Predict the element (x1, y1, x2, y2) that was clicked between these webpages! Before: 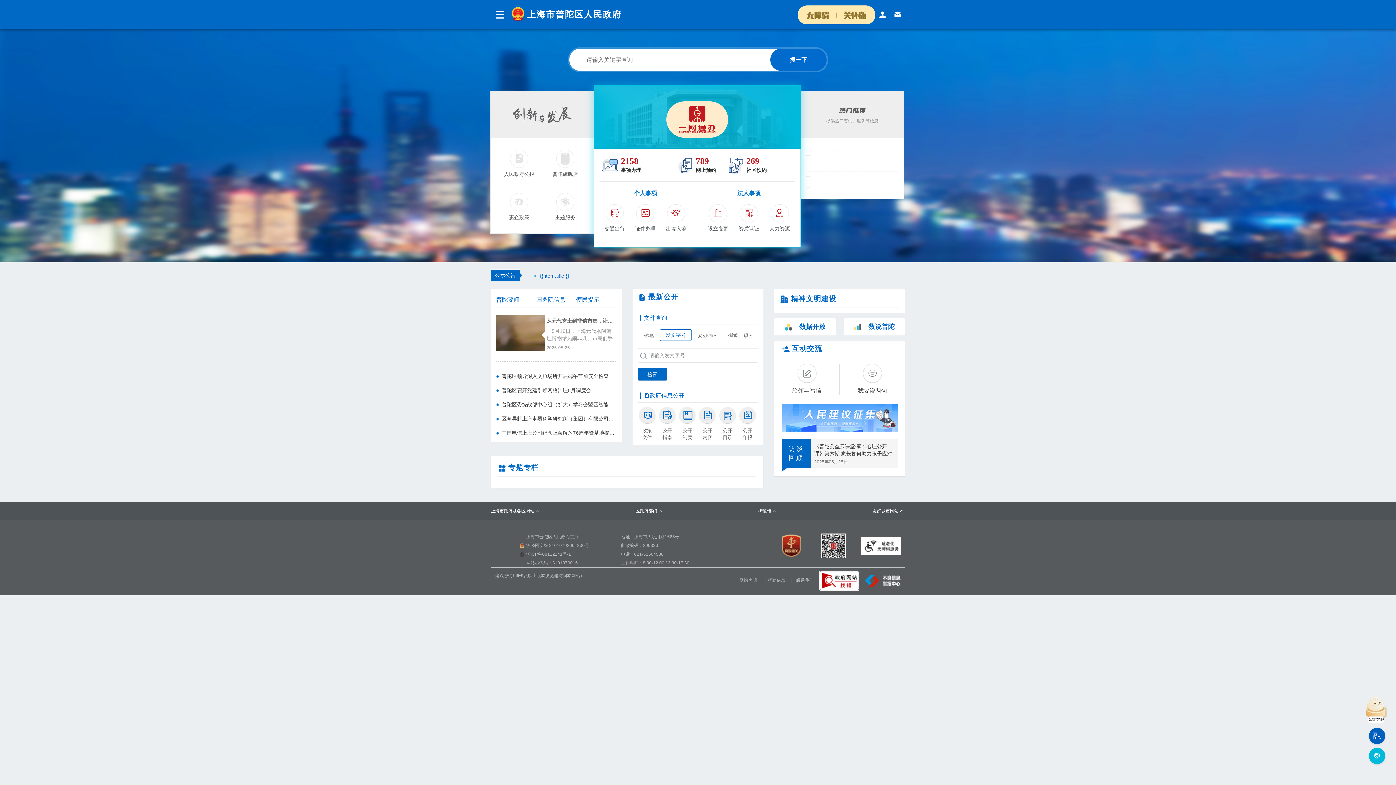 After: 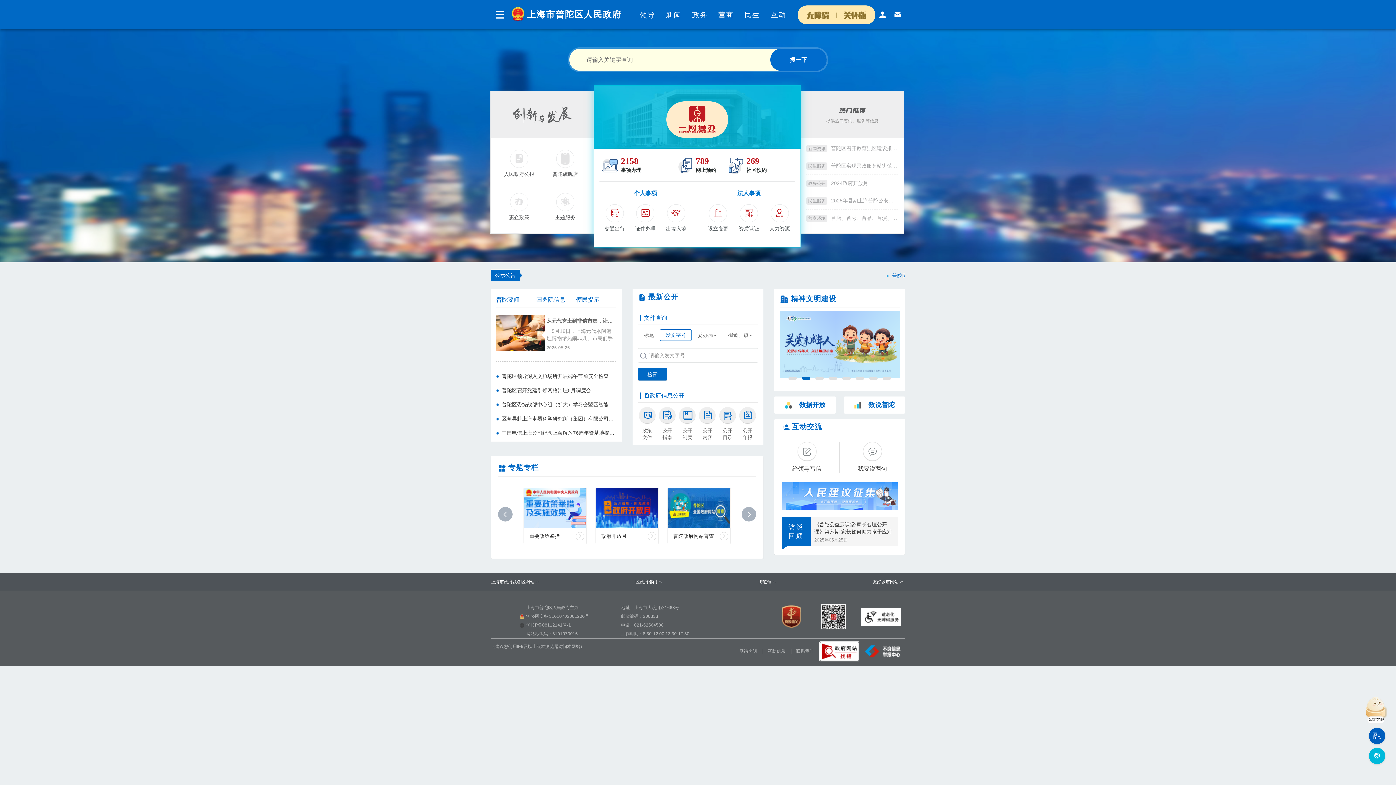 Action: bbox: (770, 48, 826, 70) label: 搜一下